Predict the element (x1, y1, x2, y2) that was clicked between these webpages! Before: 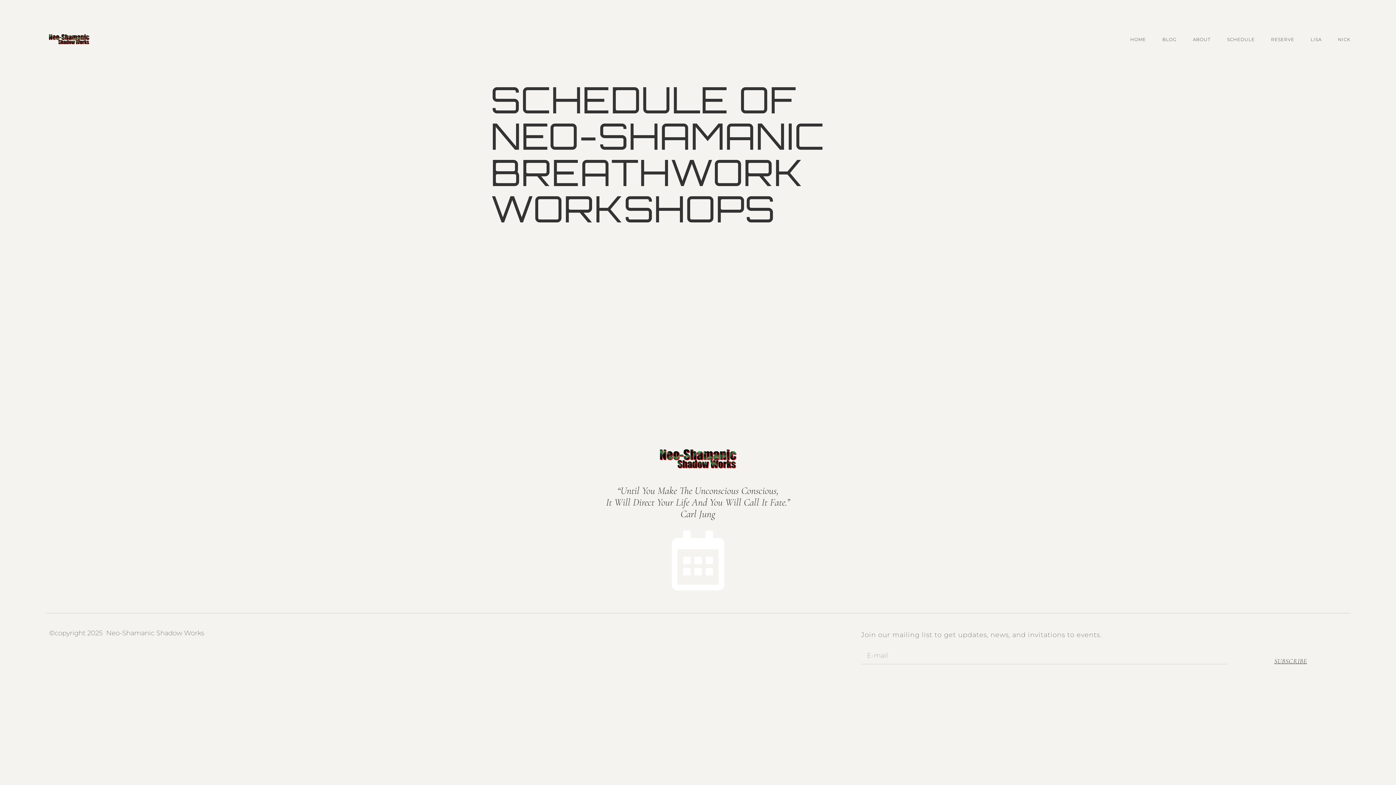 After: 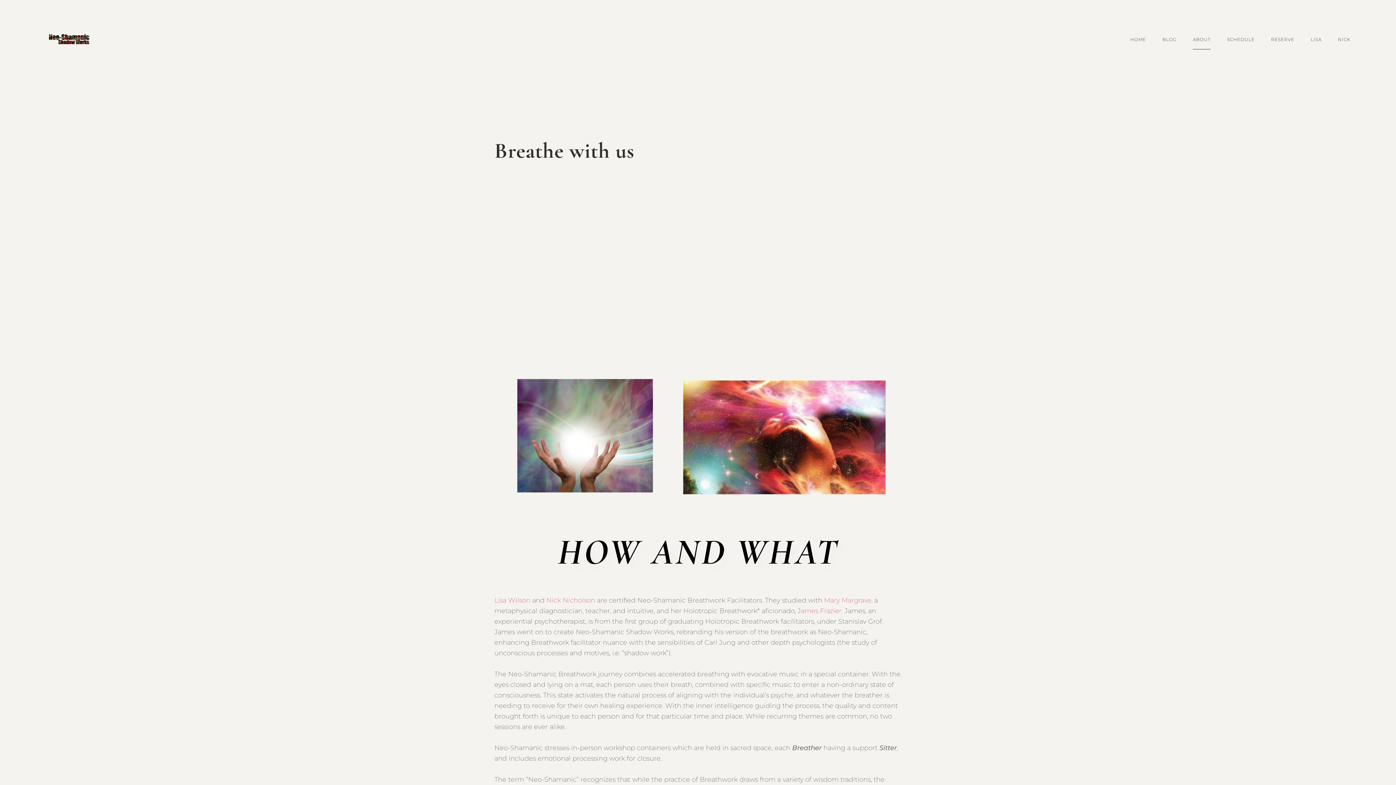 Action: label: ABOUT bbox: (1193, 29, 1211, 49)